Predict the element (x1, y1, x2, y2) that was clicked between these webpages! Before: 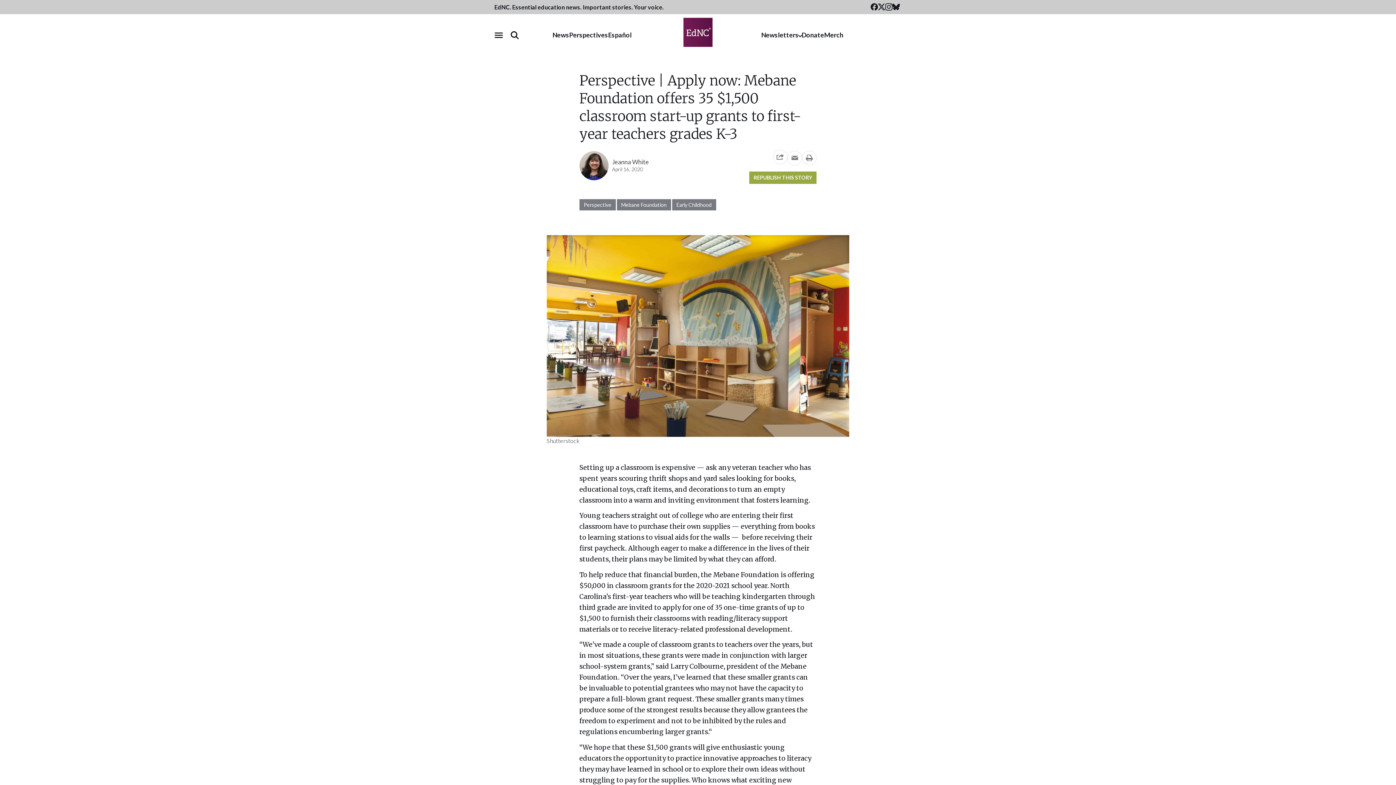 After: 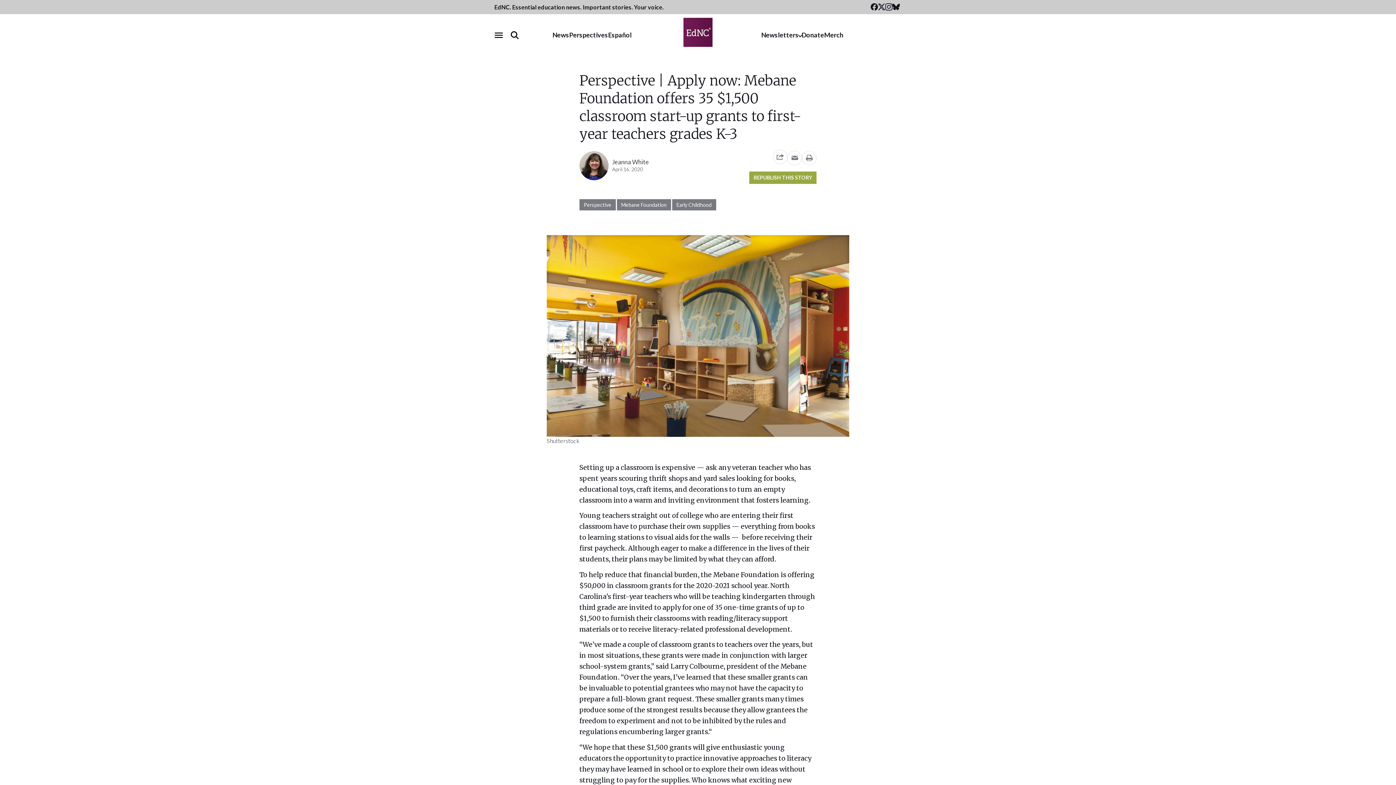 Action: bbox: (878, 3, 885, 11) label: X (Twitter)